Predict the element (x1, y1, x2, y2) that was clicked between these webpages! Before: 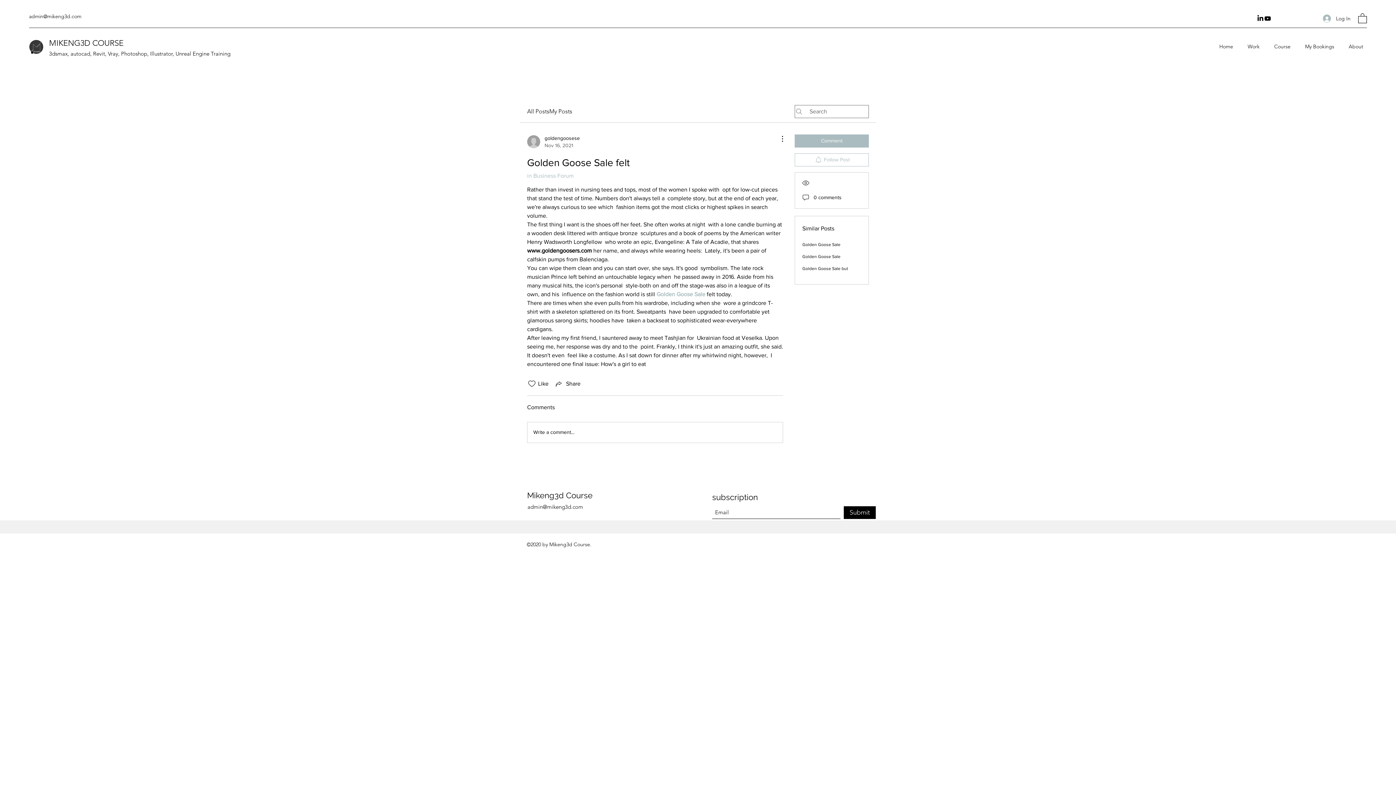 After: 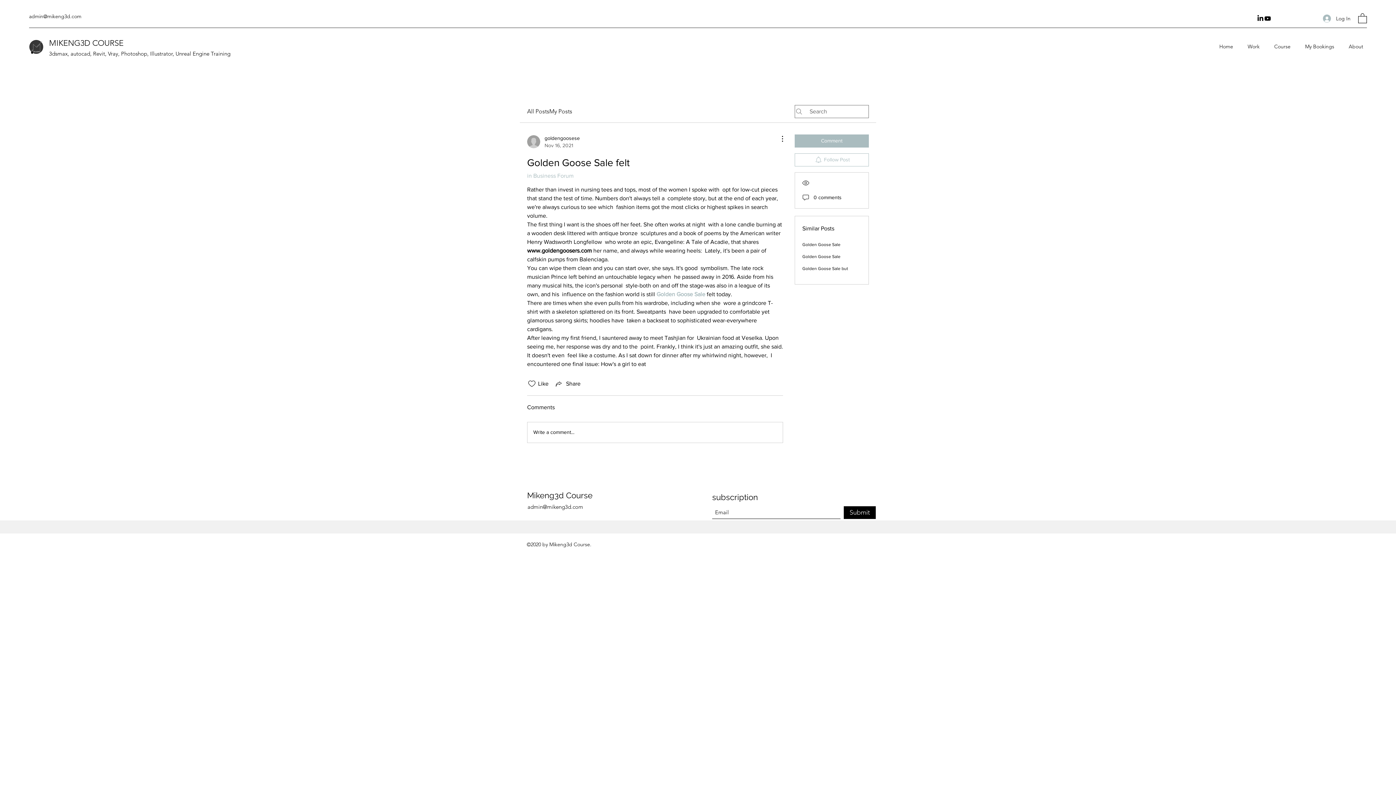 Action: label: Linkin bbox: (1257, 14, 1264, 22)